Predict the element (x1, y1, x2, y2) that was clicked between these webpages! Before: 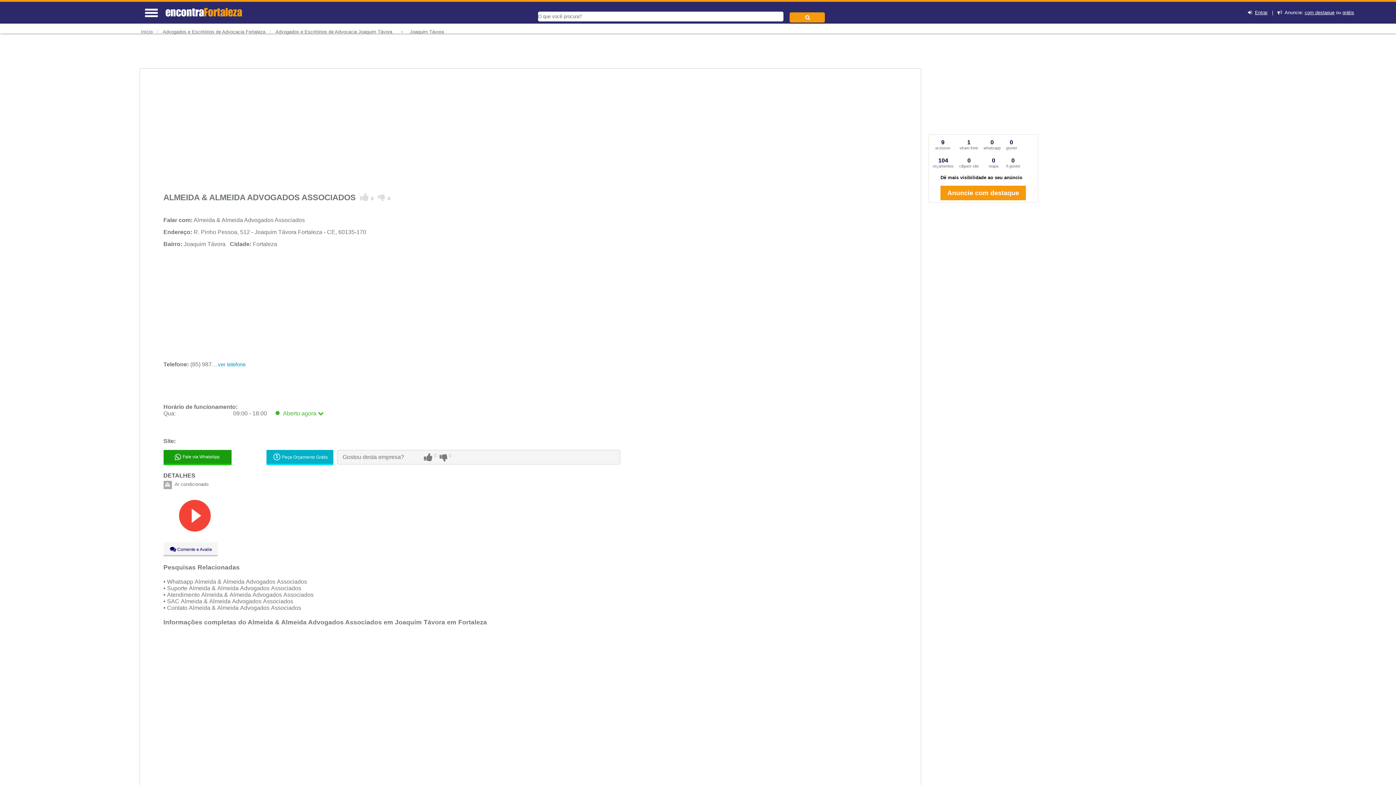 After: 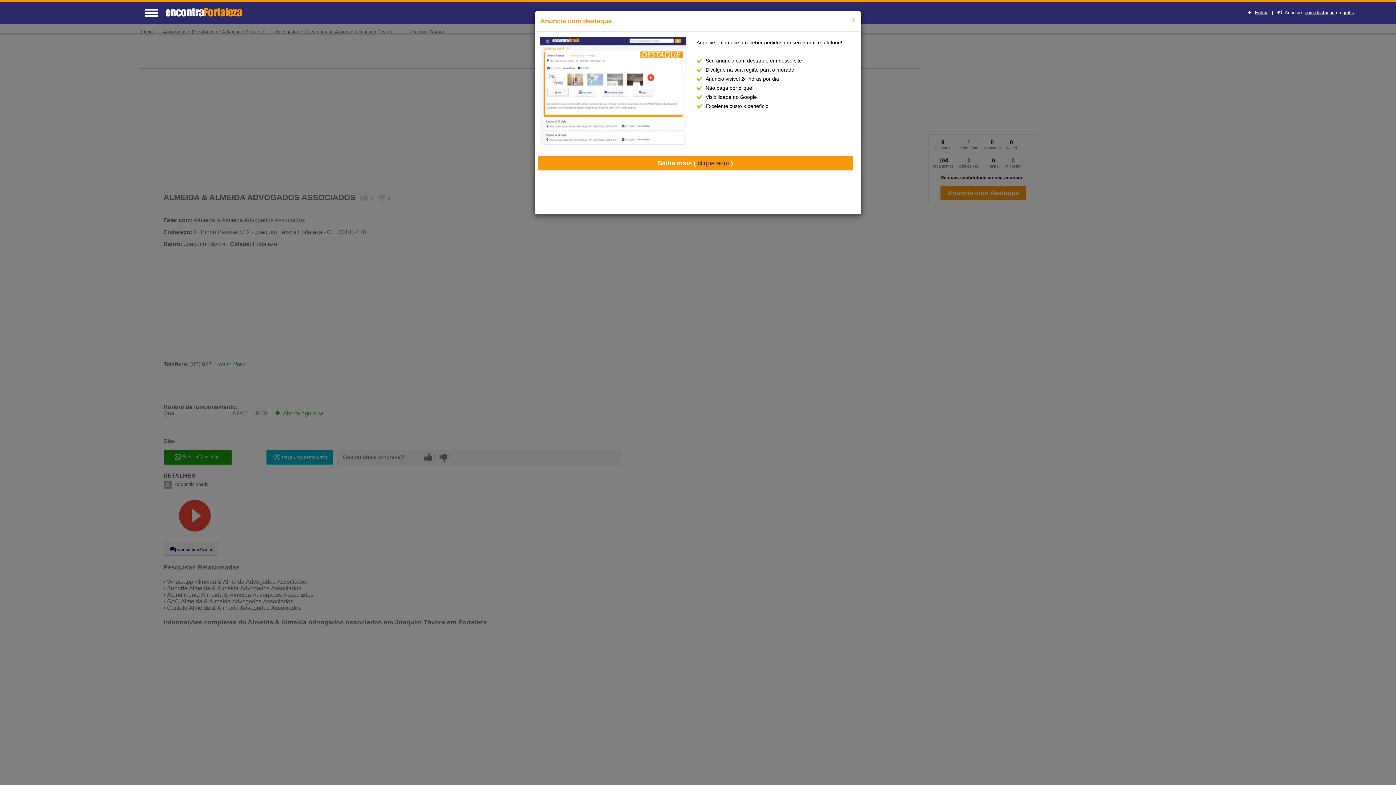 Action: label: com destaque bbox: (1305, 9, 1334, 15)